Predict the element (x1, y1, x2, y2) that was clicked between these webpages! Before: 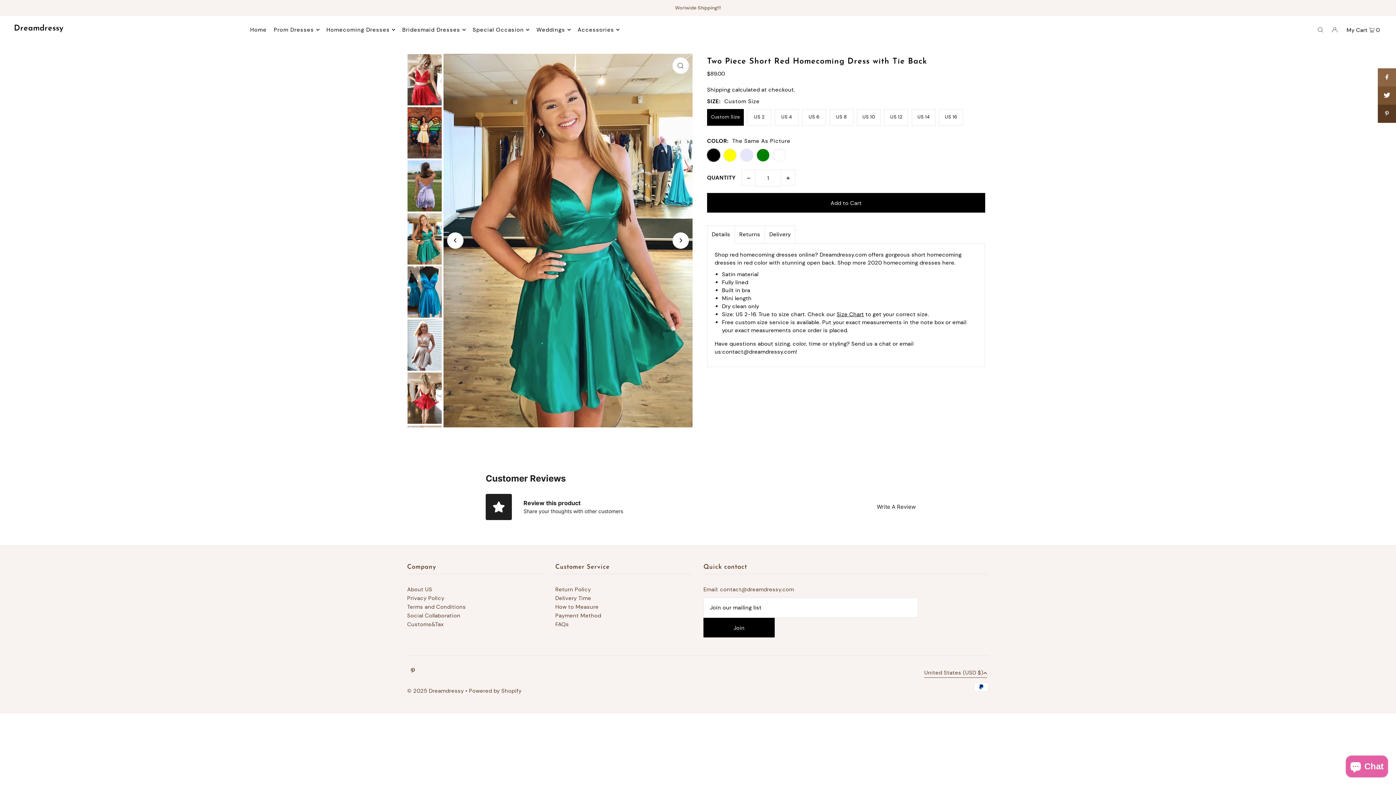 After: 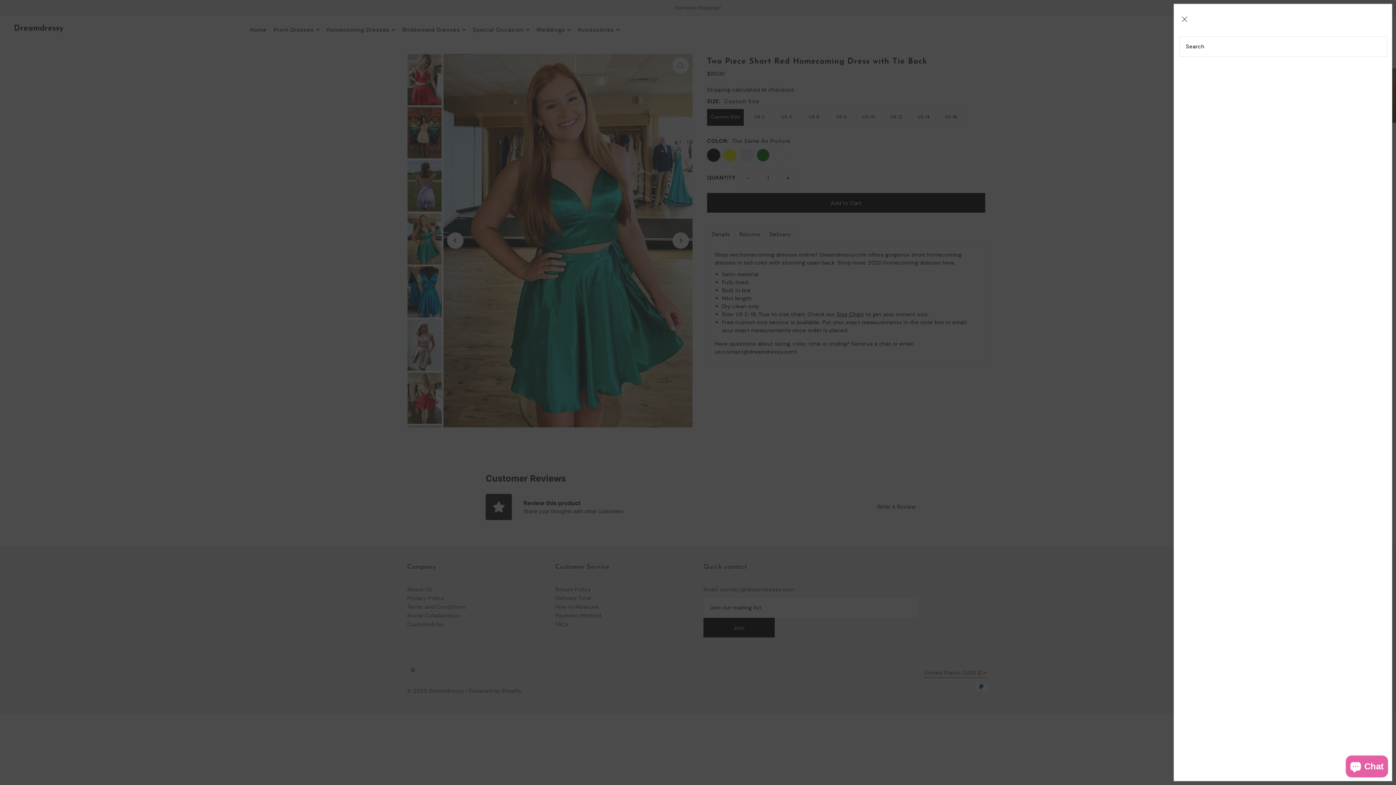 Action: bbox: (1316, 20, 1325, 38) label: Open Search